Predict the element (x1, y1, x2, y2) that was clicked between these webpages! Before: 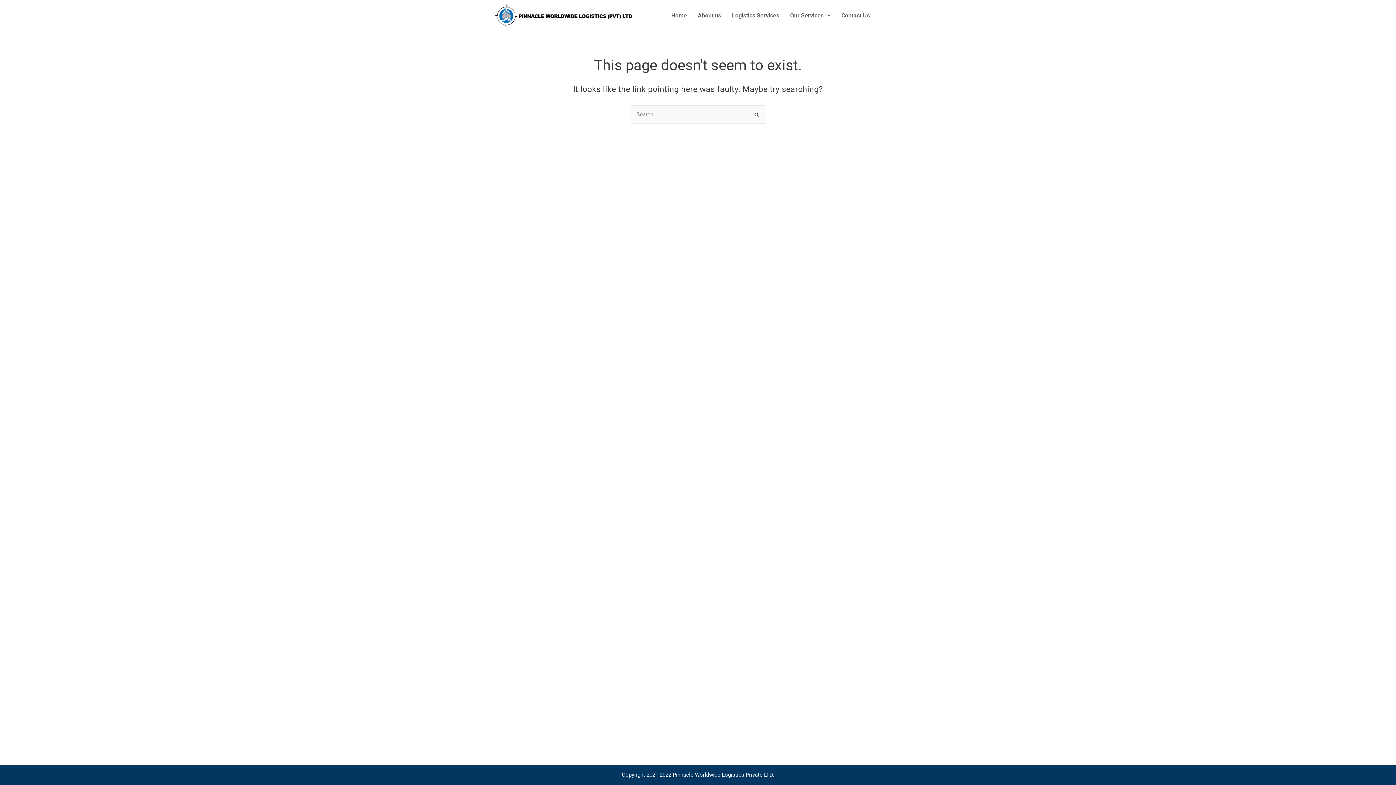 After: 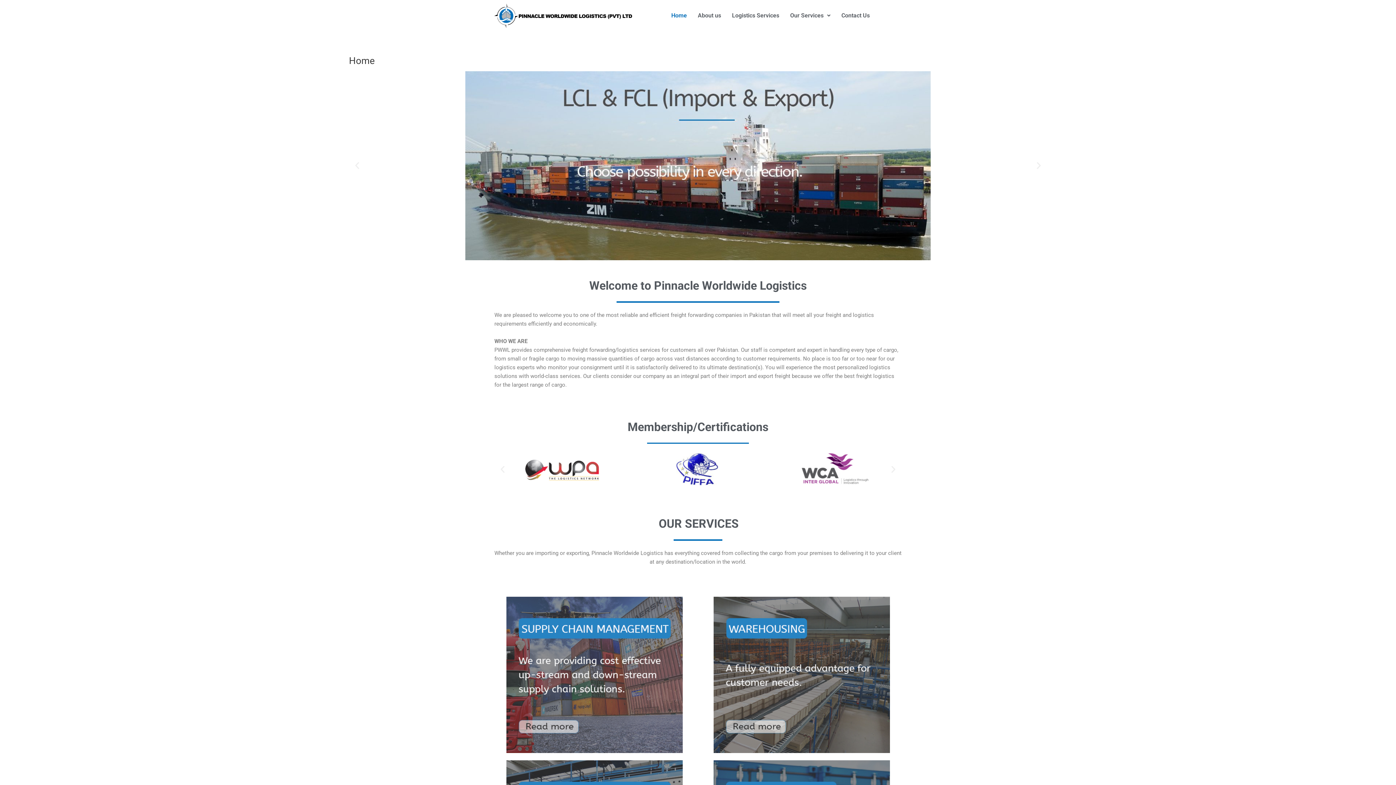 Action: bbox: (494, 3, 632, 28)